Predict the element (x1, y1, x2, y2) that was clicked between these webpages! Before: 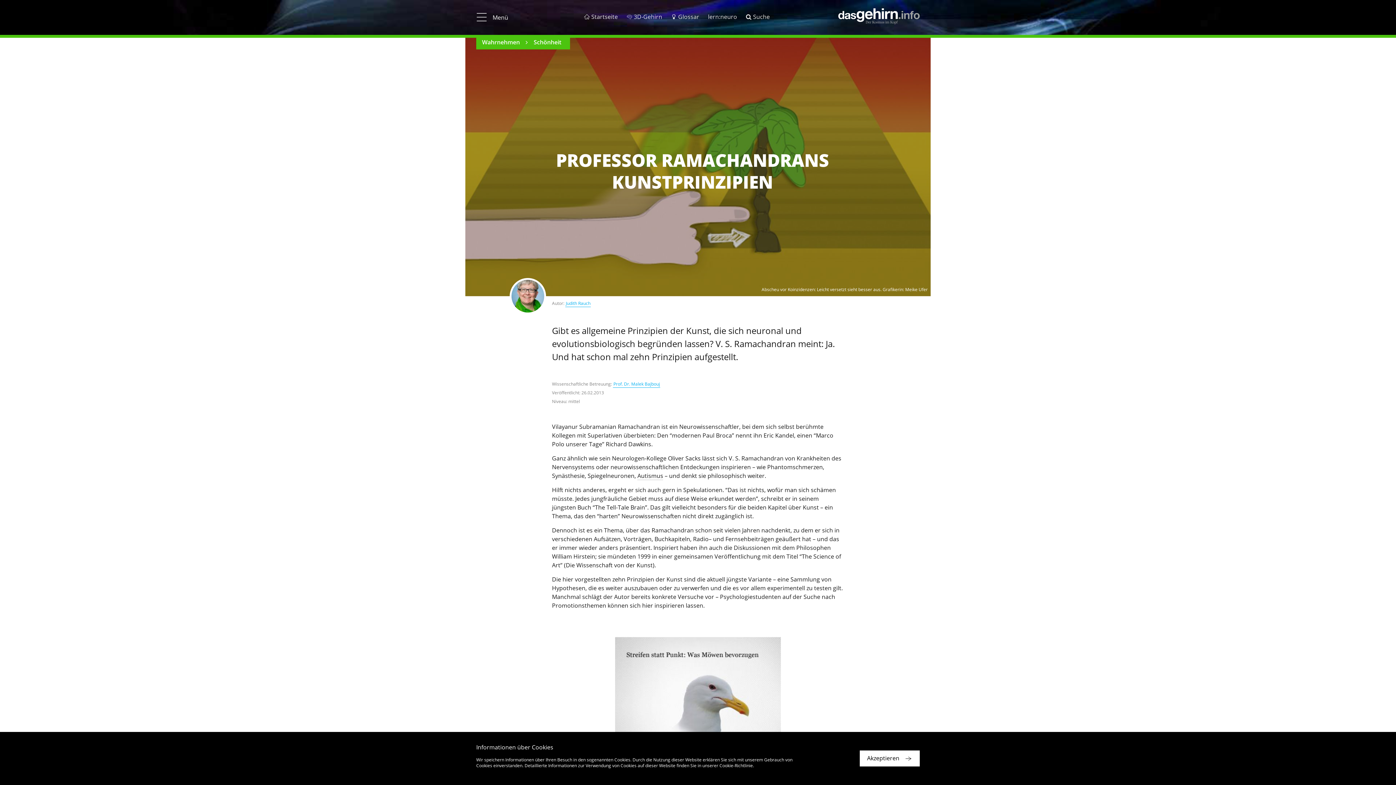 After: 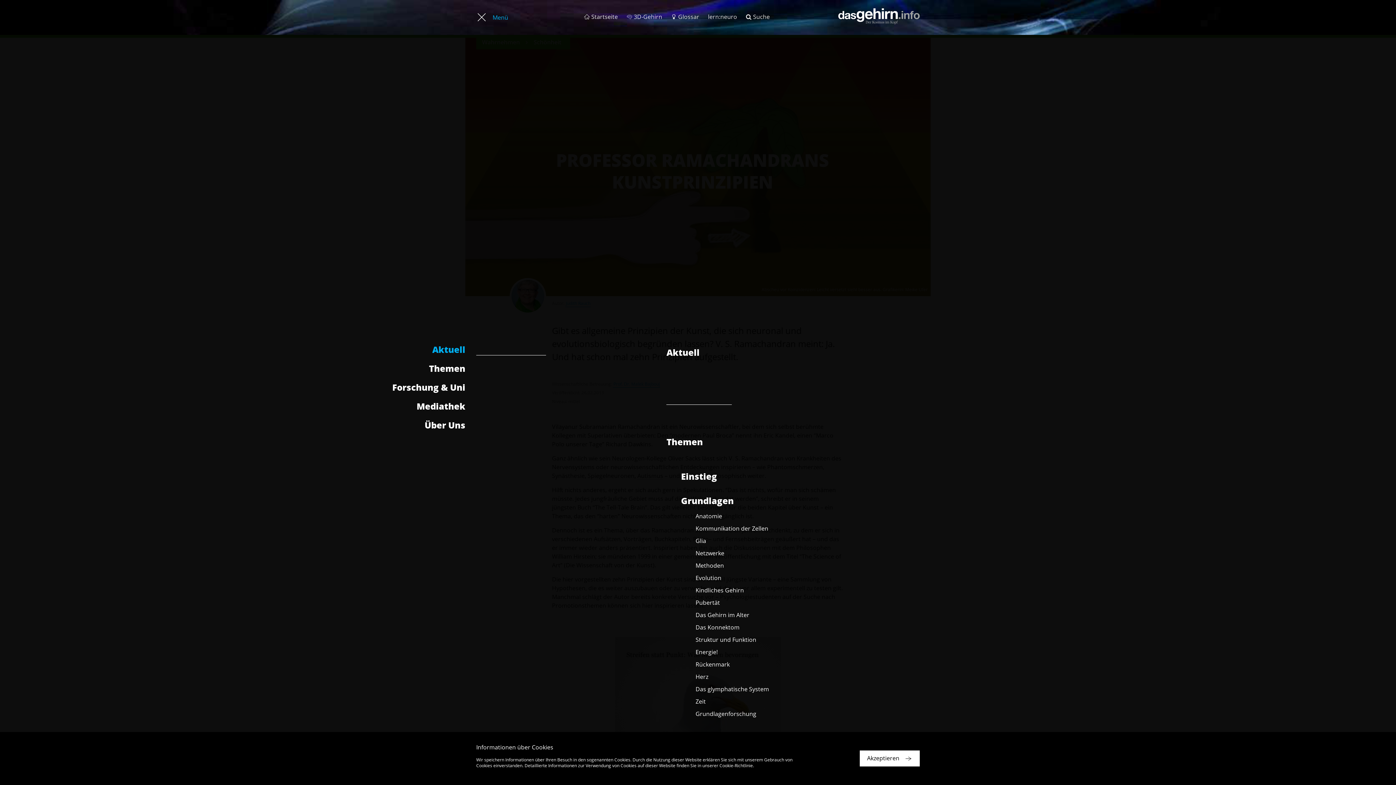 Action: label: Menü bbox: (469, 8, 515, 26)